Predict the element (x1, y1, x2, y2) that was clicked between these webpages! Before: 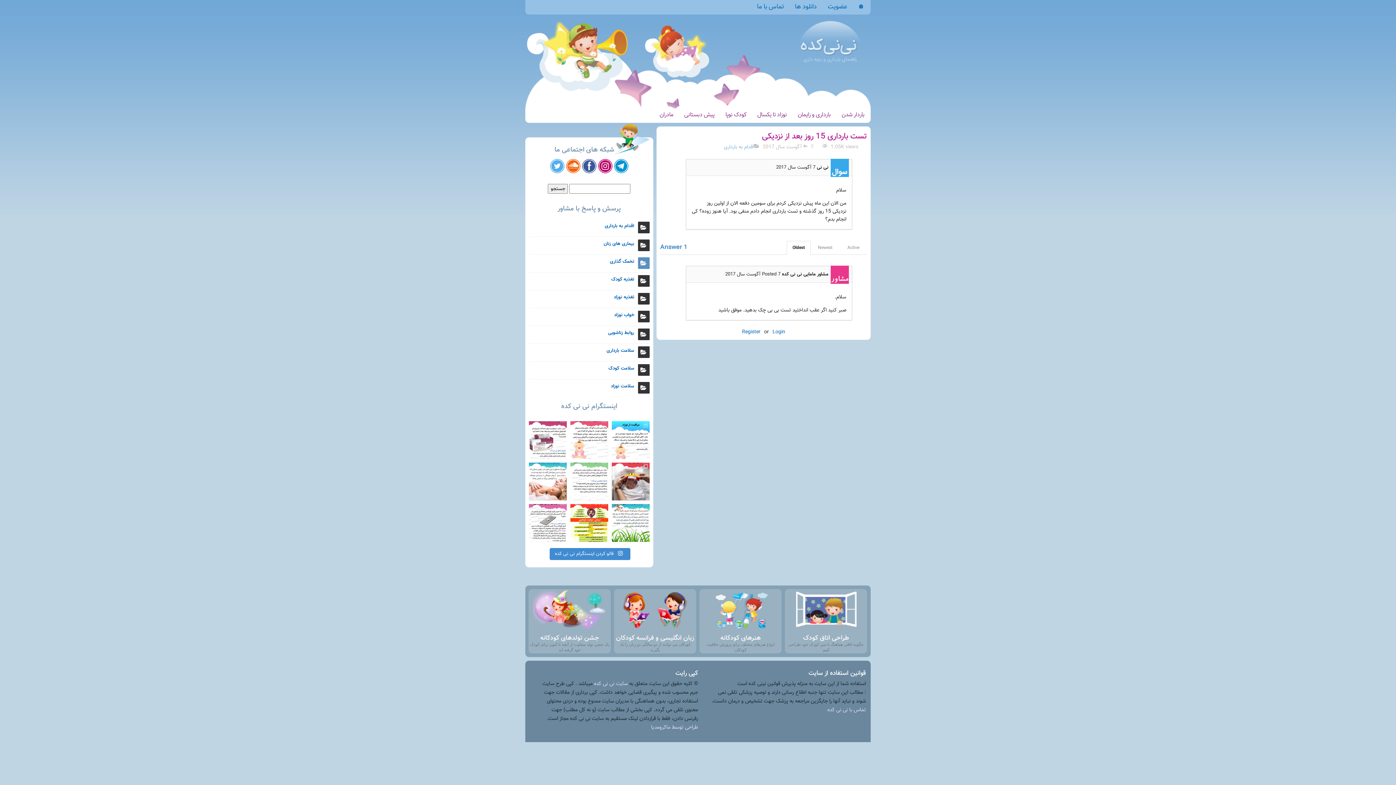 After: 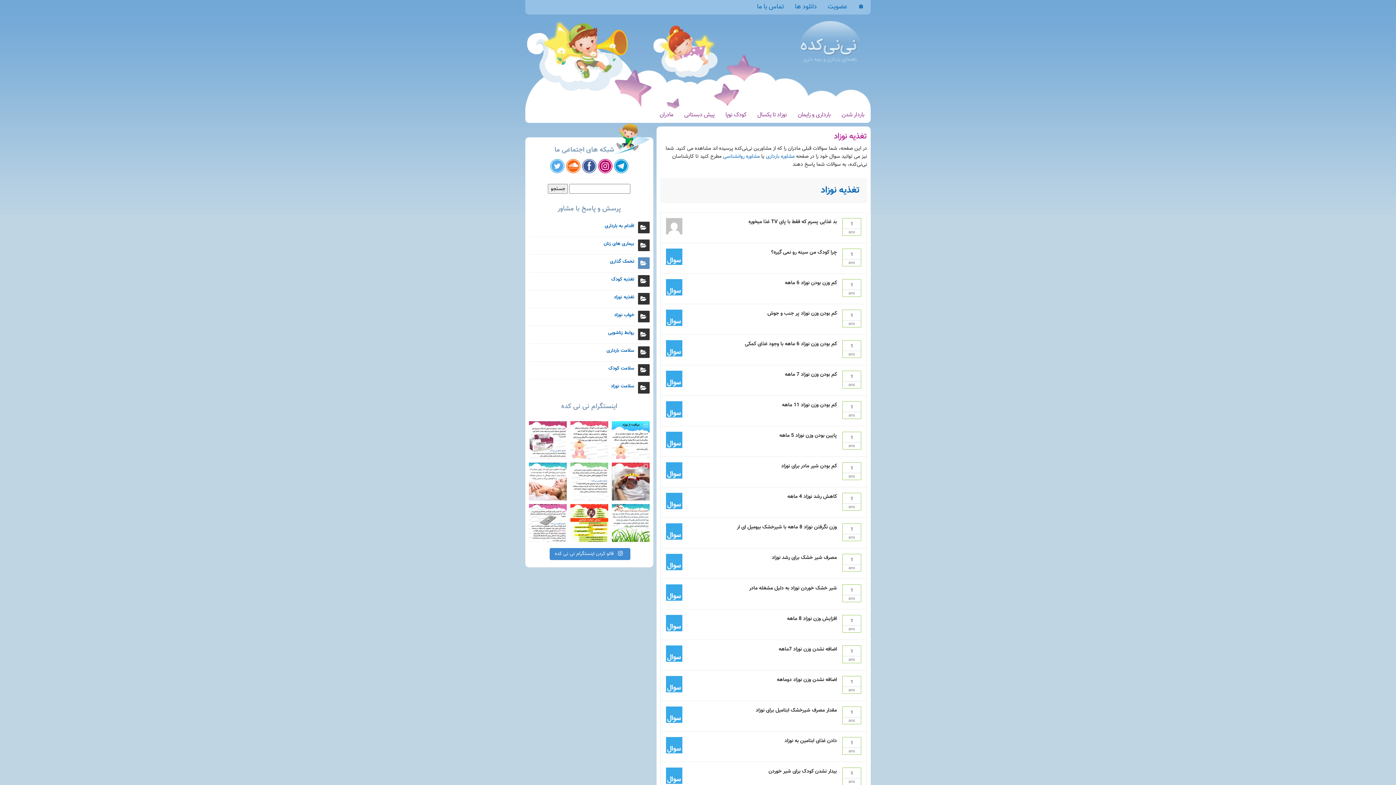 Action: label: تغذیه نوزاد bbox: (529, 292, 649, 301)